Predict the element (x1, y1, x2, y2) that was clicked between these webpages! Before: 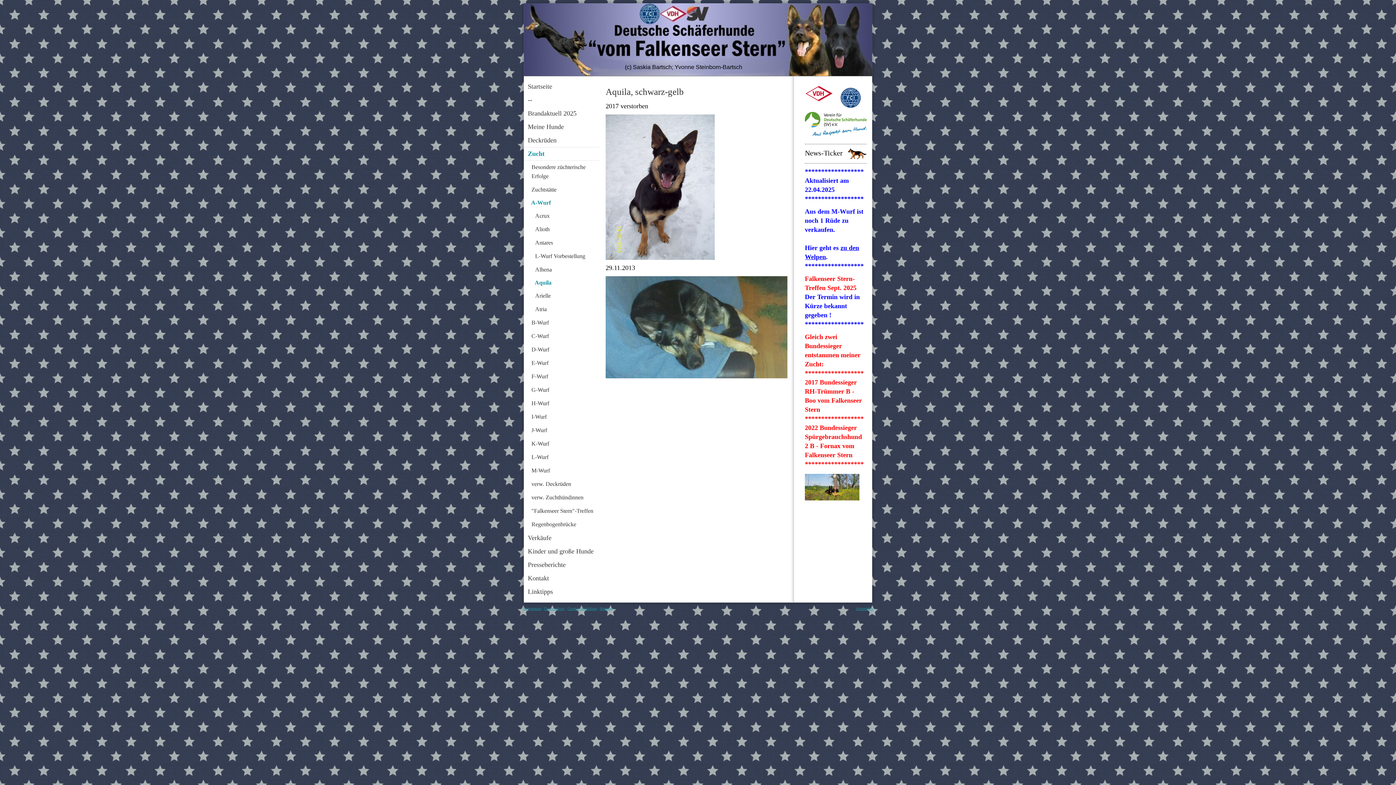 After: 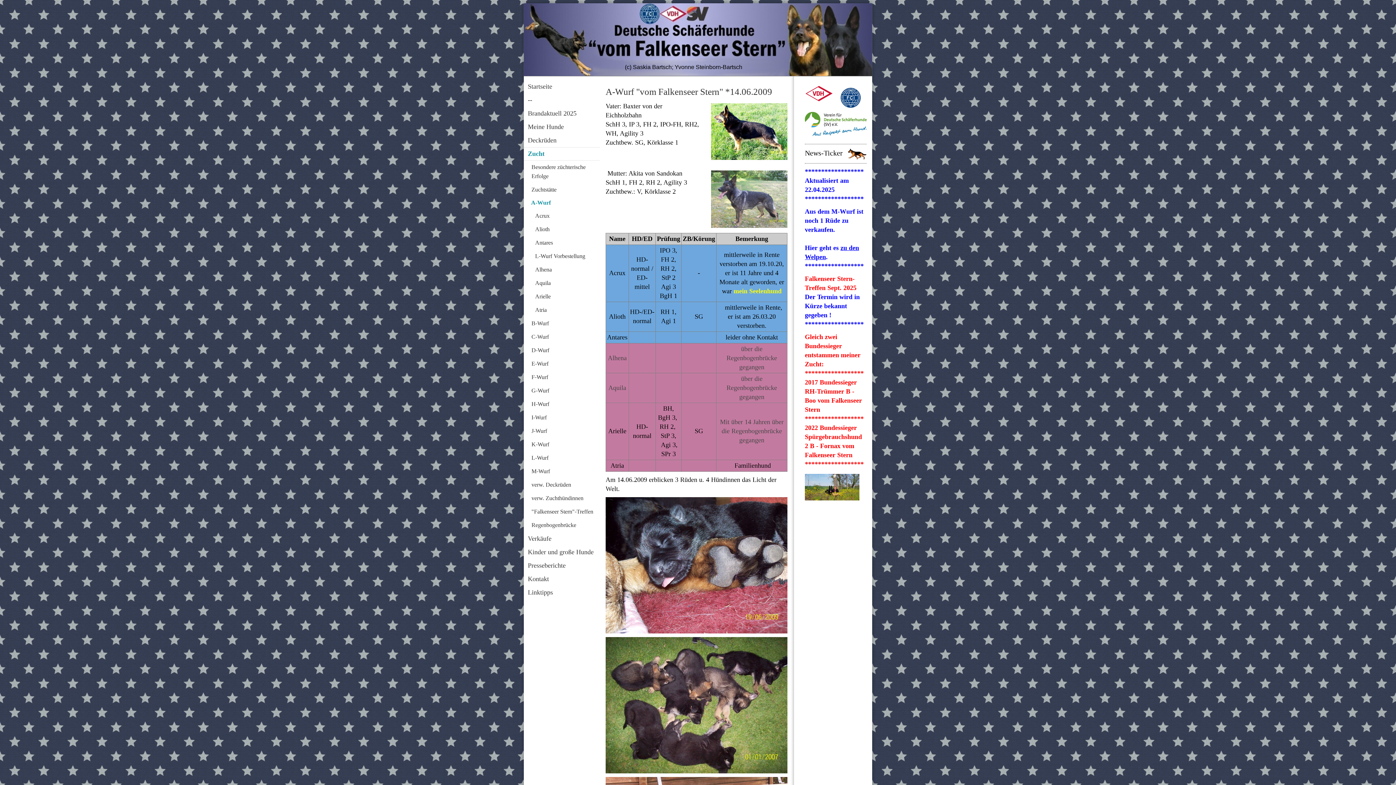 Action: label: A-Wurf bbox: (524, 196, 600, 209)